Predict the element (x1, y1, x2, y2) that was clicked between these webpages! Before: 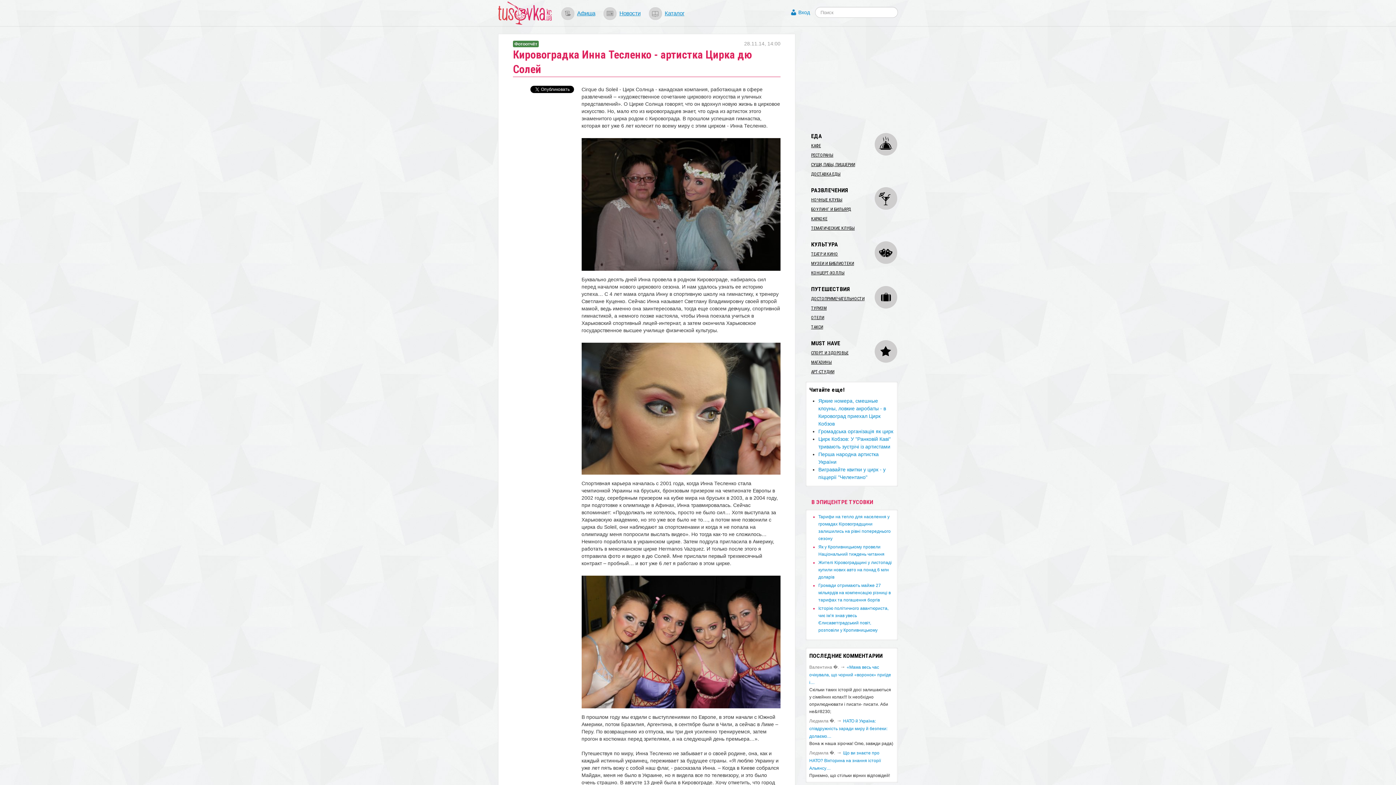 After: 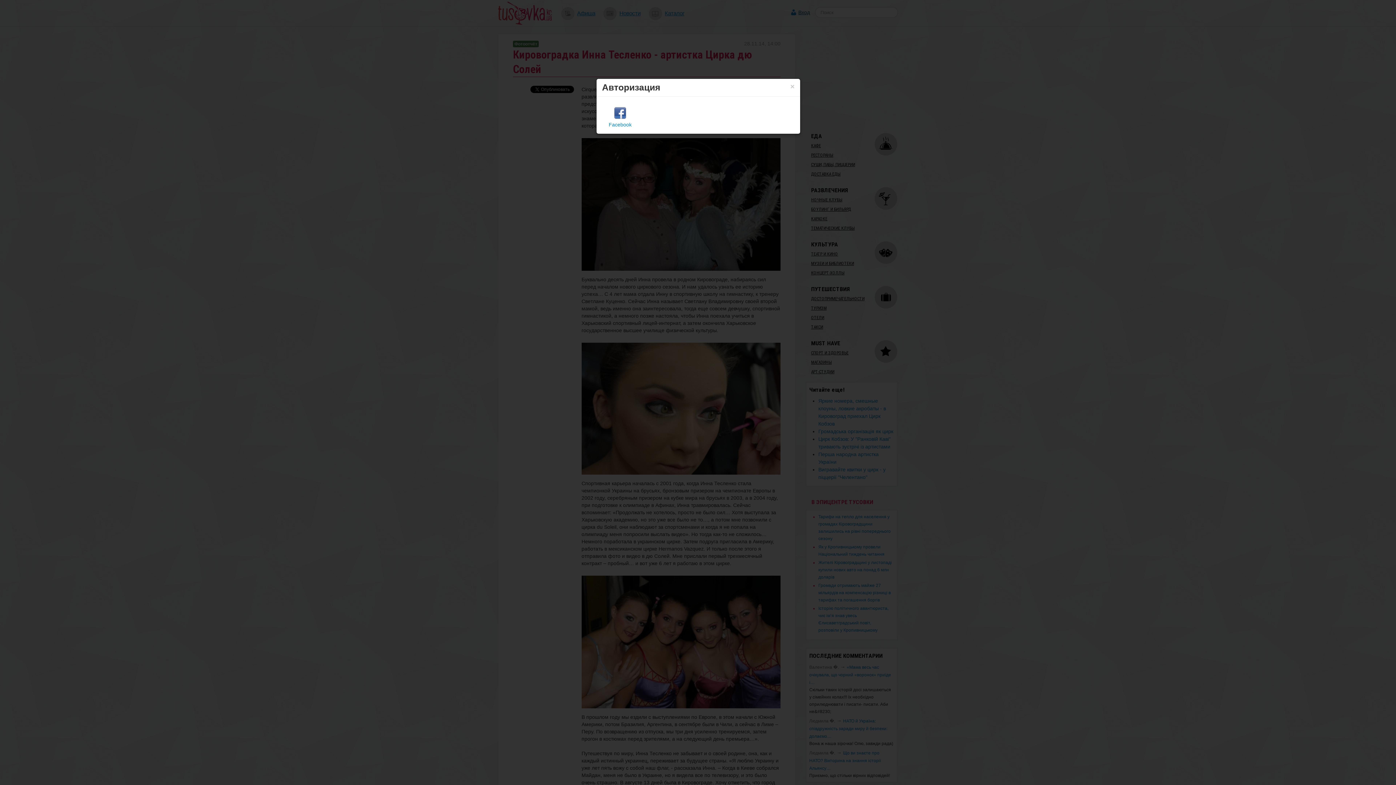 Action: label: Вход bbox: (791, 9, 810, 15)